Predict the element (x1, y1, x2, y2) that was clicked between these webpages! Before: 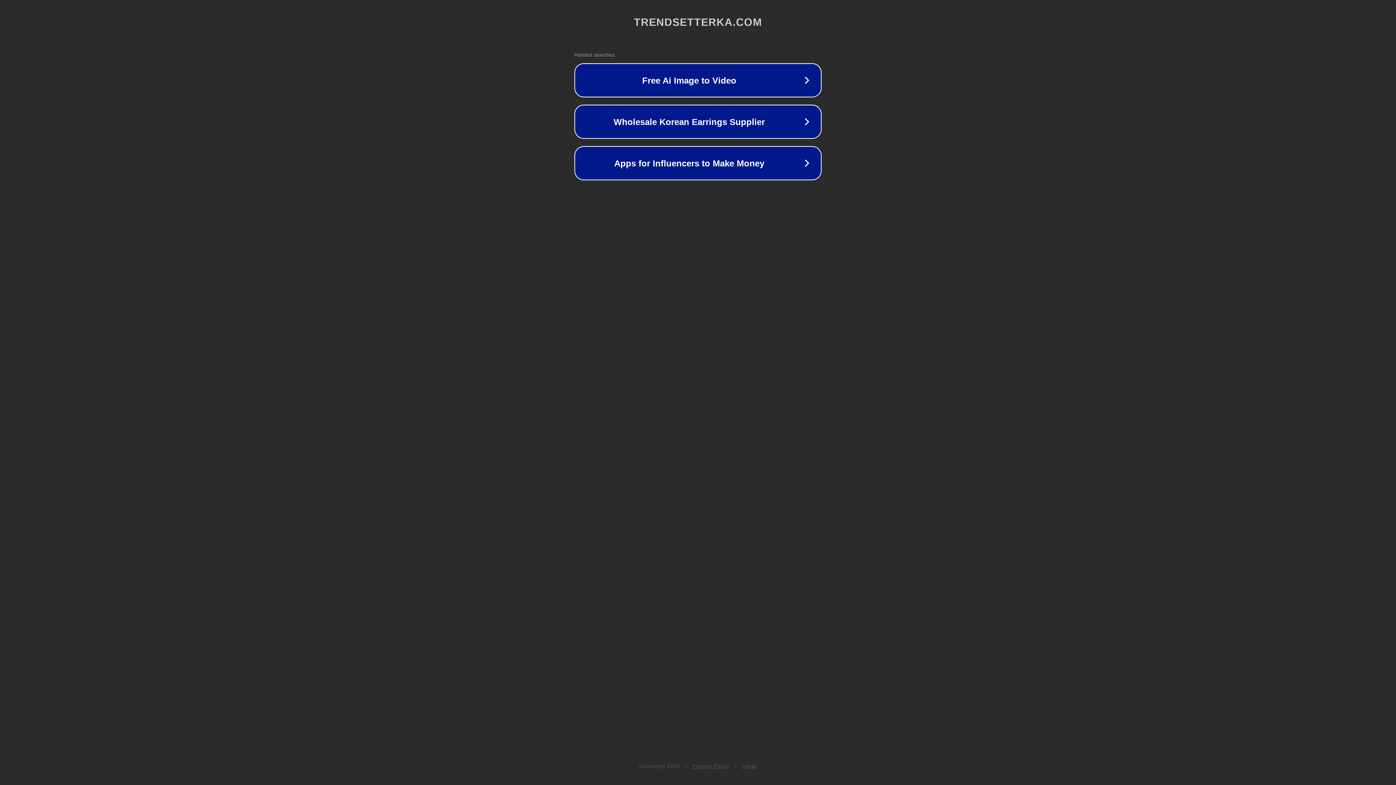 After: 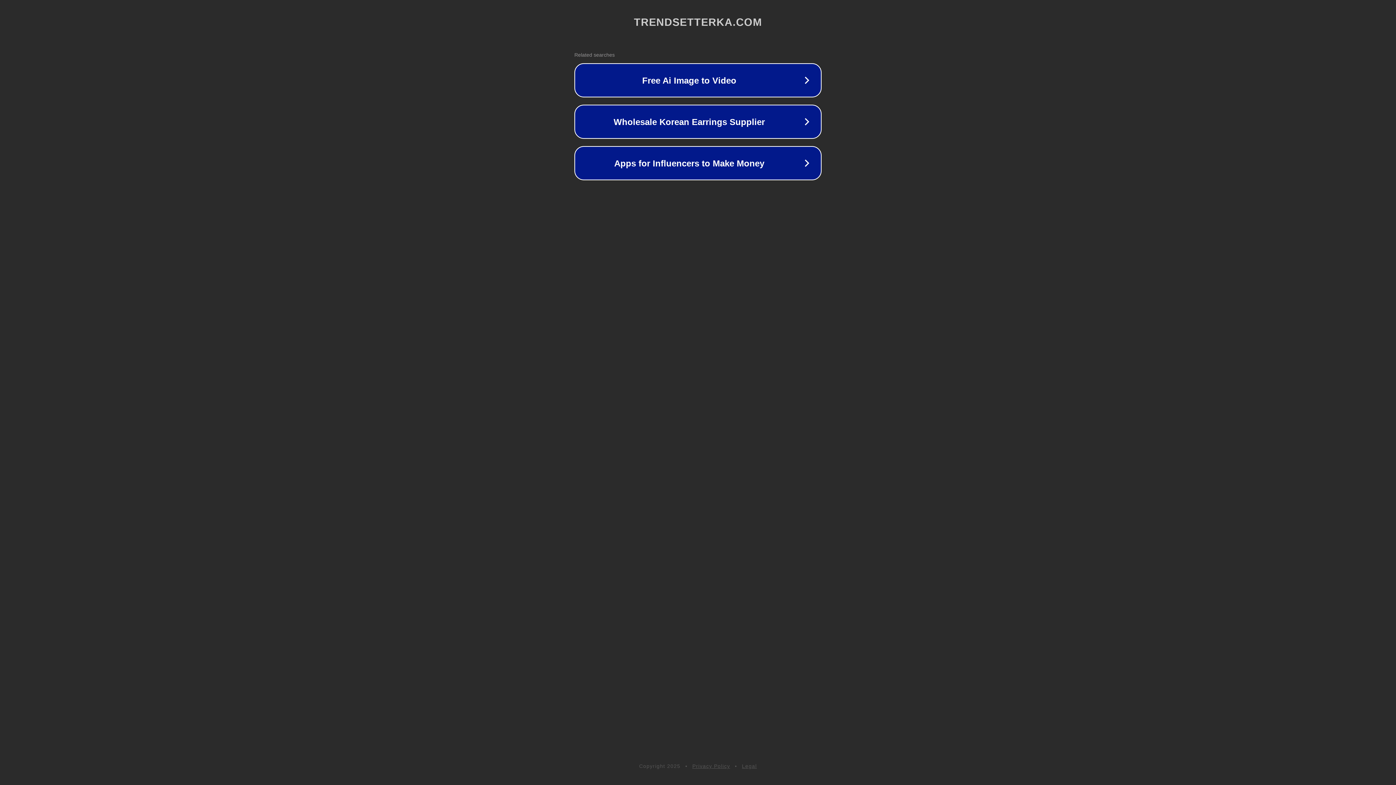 Action: bbox: (692, 763, 730, 769) label: Privacy Policy